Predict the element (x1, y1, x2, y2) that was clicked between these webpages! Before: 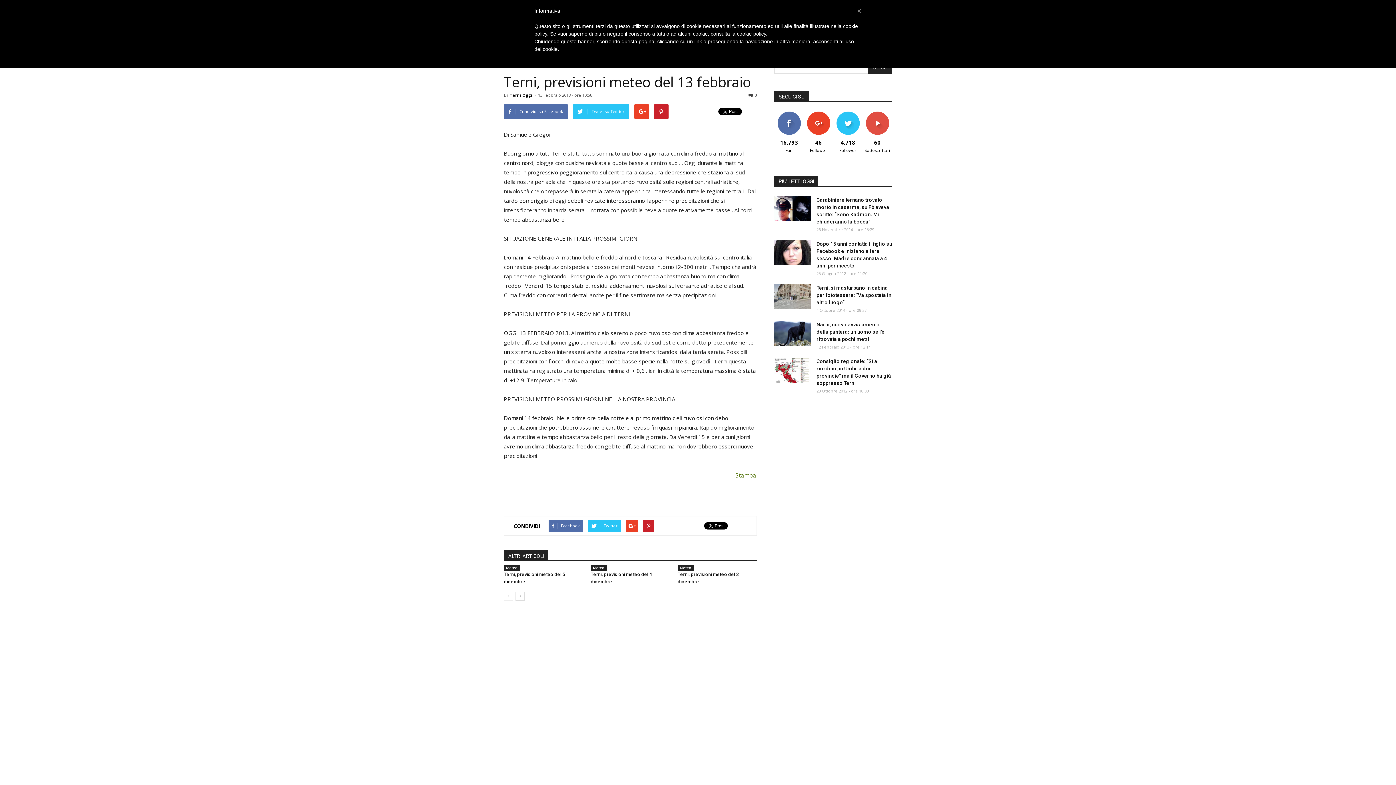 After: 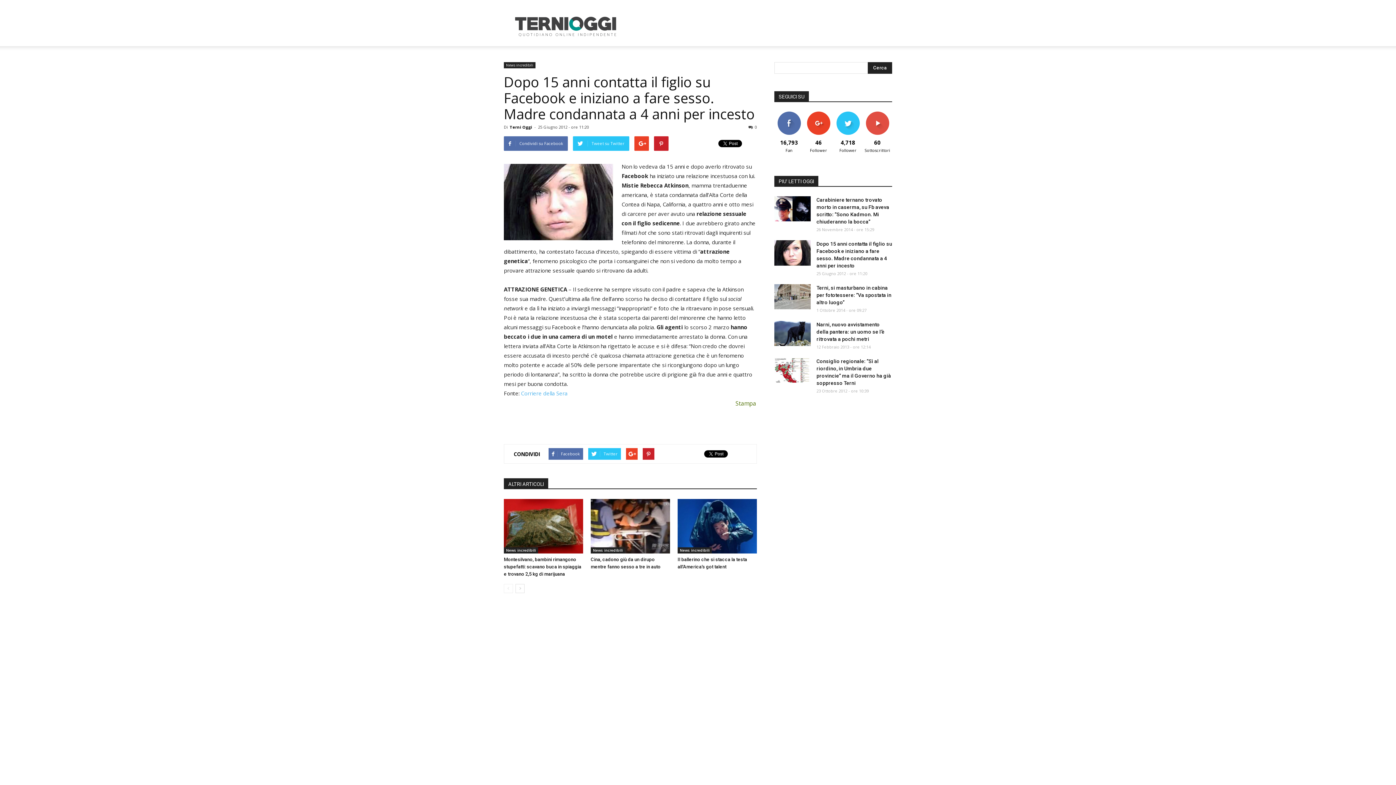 Action: bbox: (774, 240, 810, 265)